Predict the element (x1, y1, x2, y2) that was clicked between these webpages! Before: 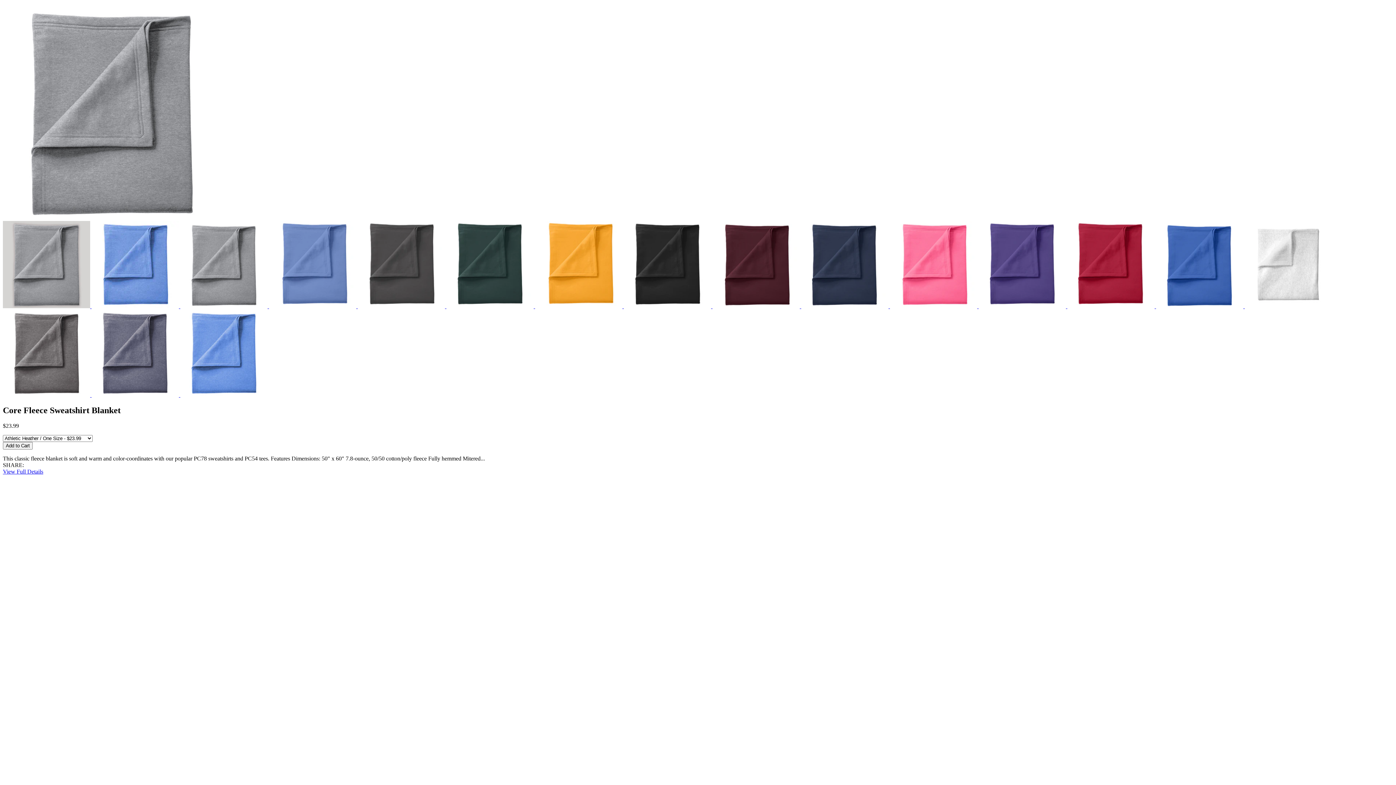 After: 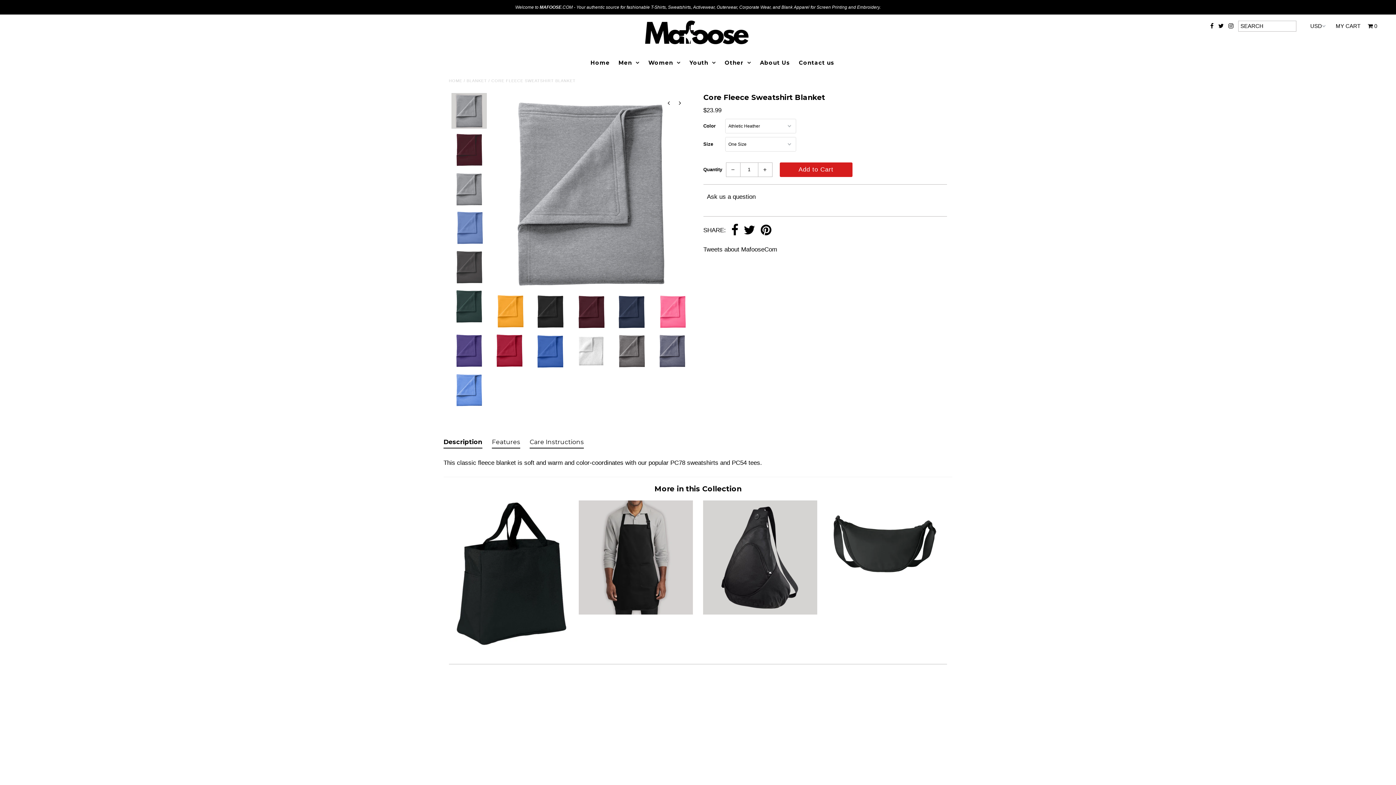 Action: bbox: (2, 468, 43, 474) label: View Full Details